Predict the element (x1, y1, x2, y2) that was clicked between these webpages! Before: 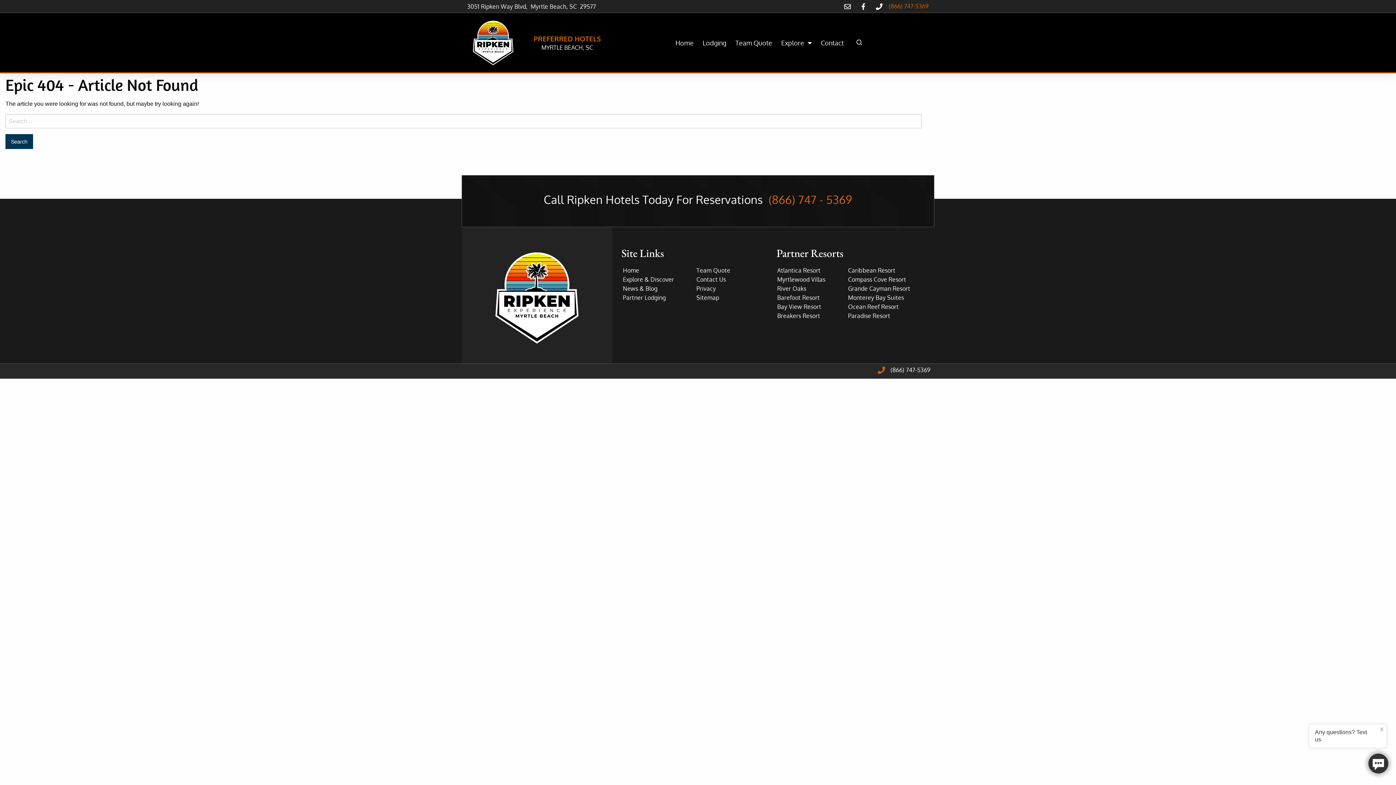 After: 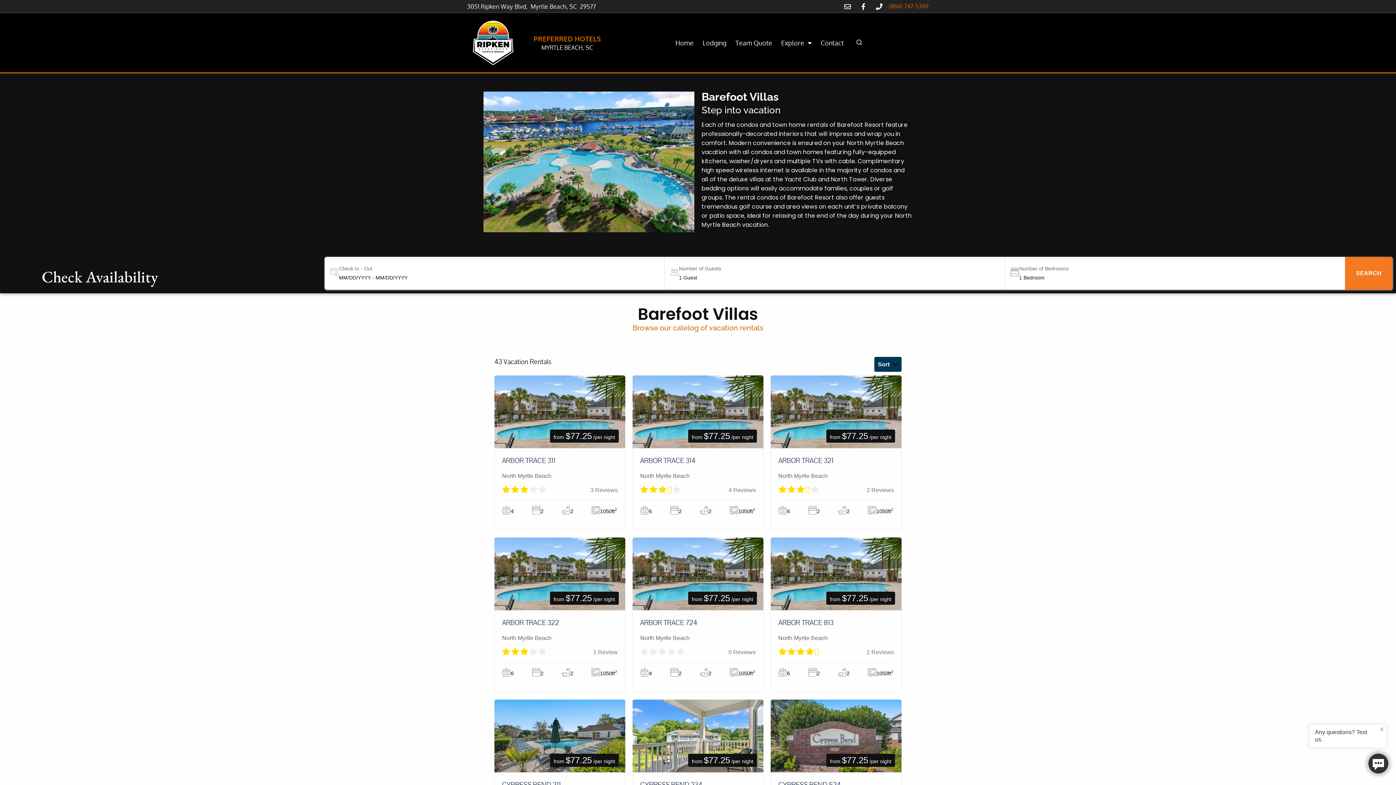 Action: bbox: (777, 293, 841, 302) label: Barefoot Resort